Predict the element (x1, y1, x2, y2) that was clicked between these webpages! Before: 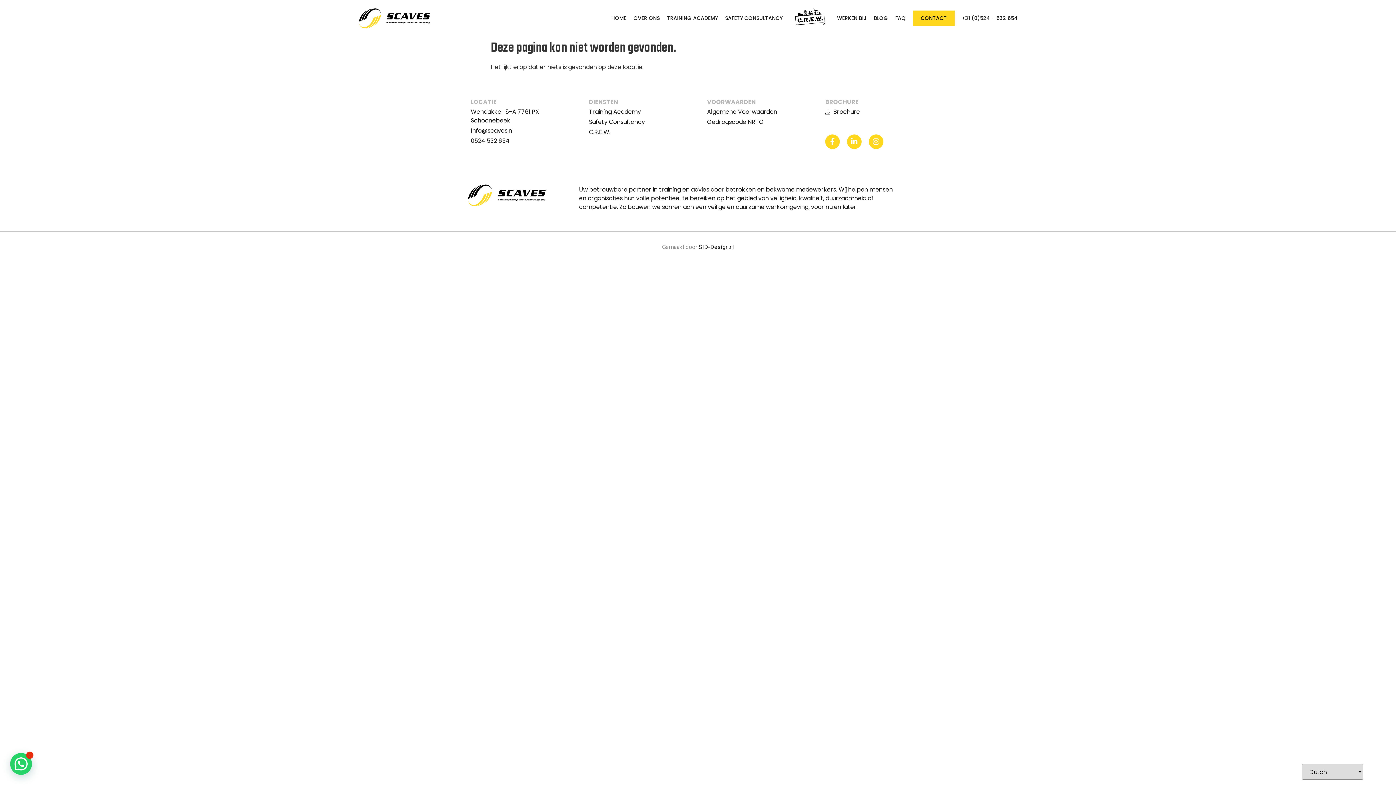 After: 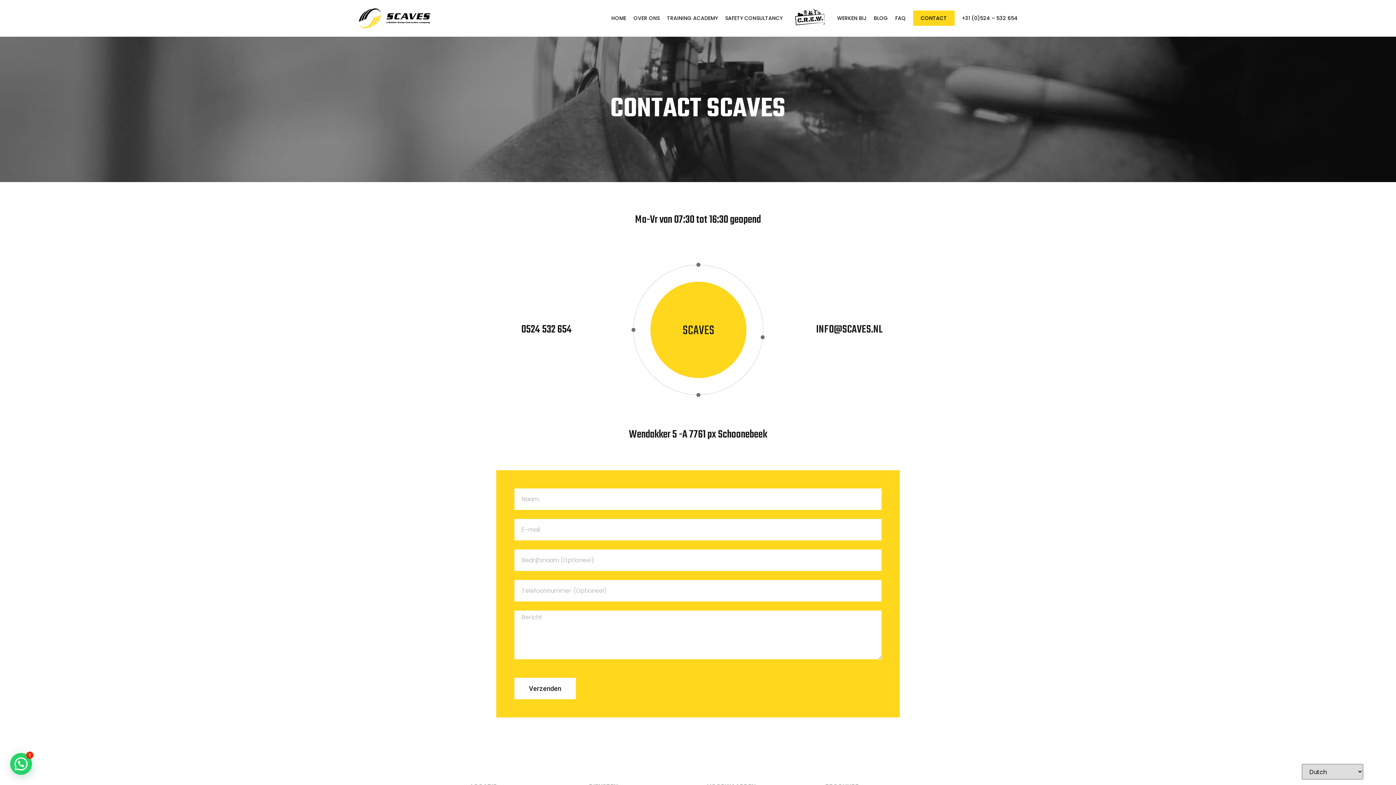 Action: label: CONTACT bbox: (913, 10, 954, 25)